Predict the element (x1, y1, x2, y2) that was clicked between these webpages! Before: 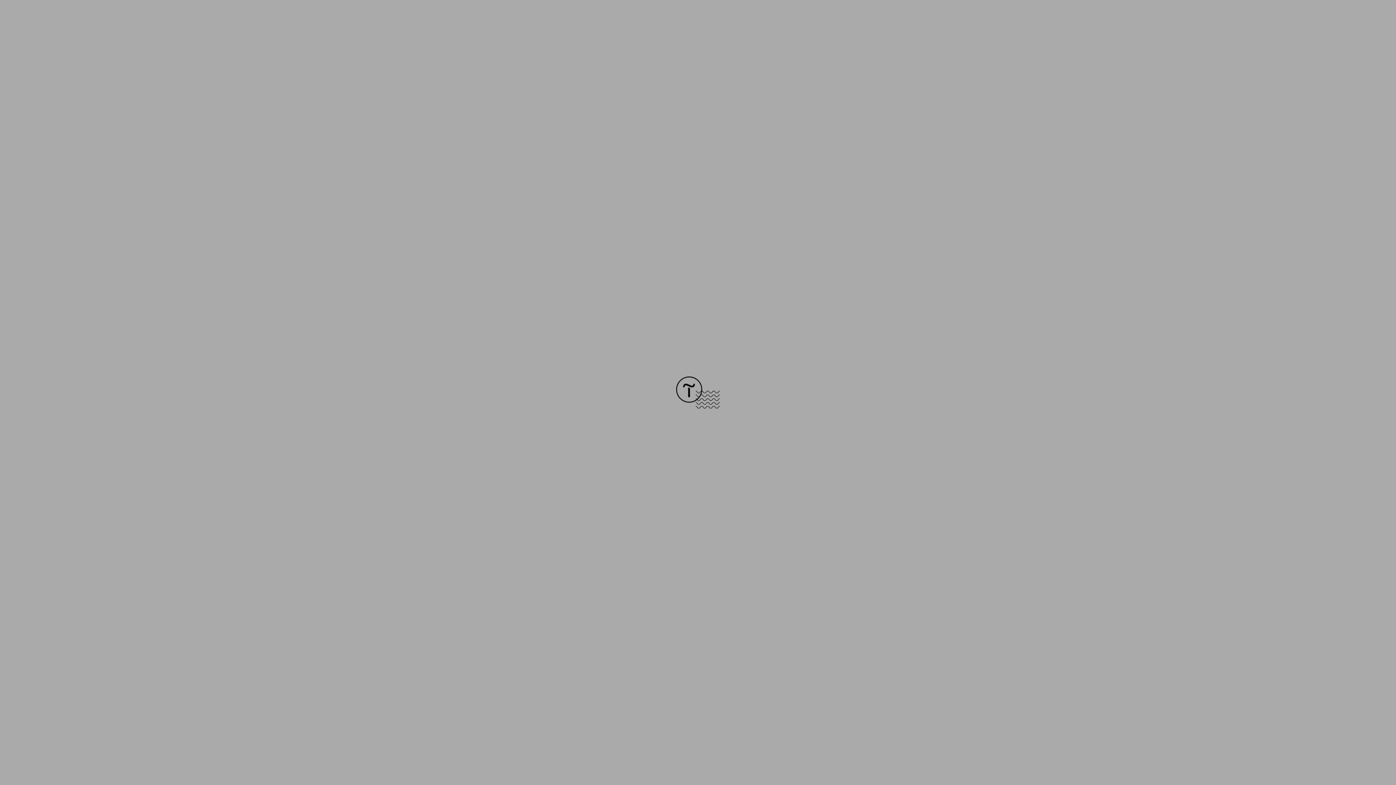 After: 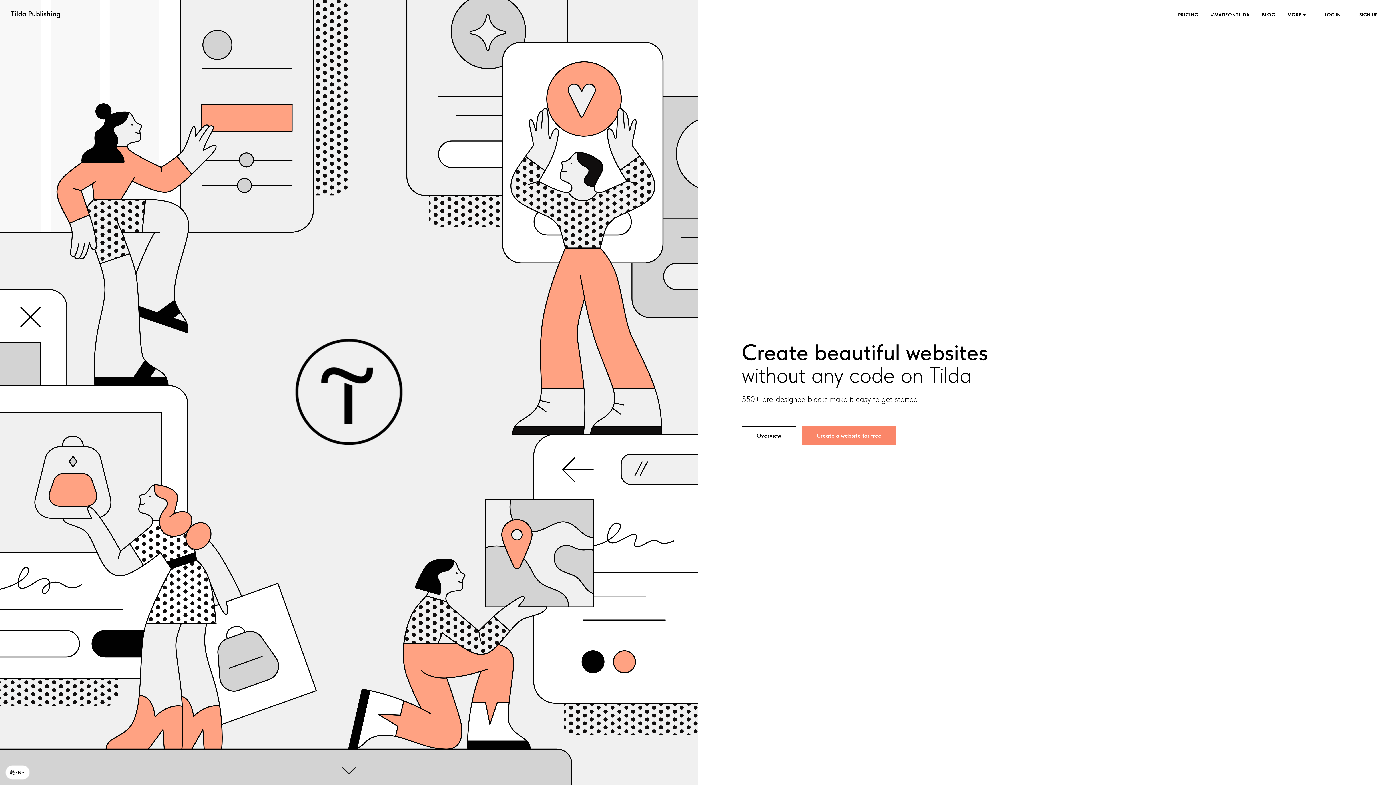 Action: bbox: (676, 403, 720, 409)